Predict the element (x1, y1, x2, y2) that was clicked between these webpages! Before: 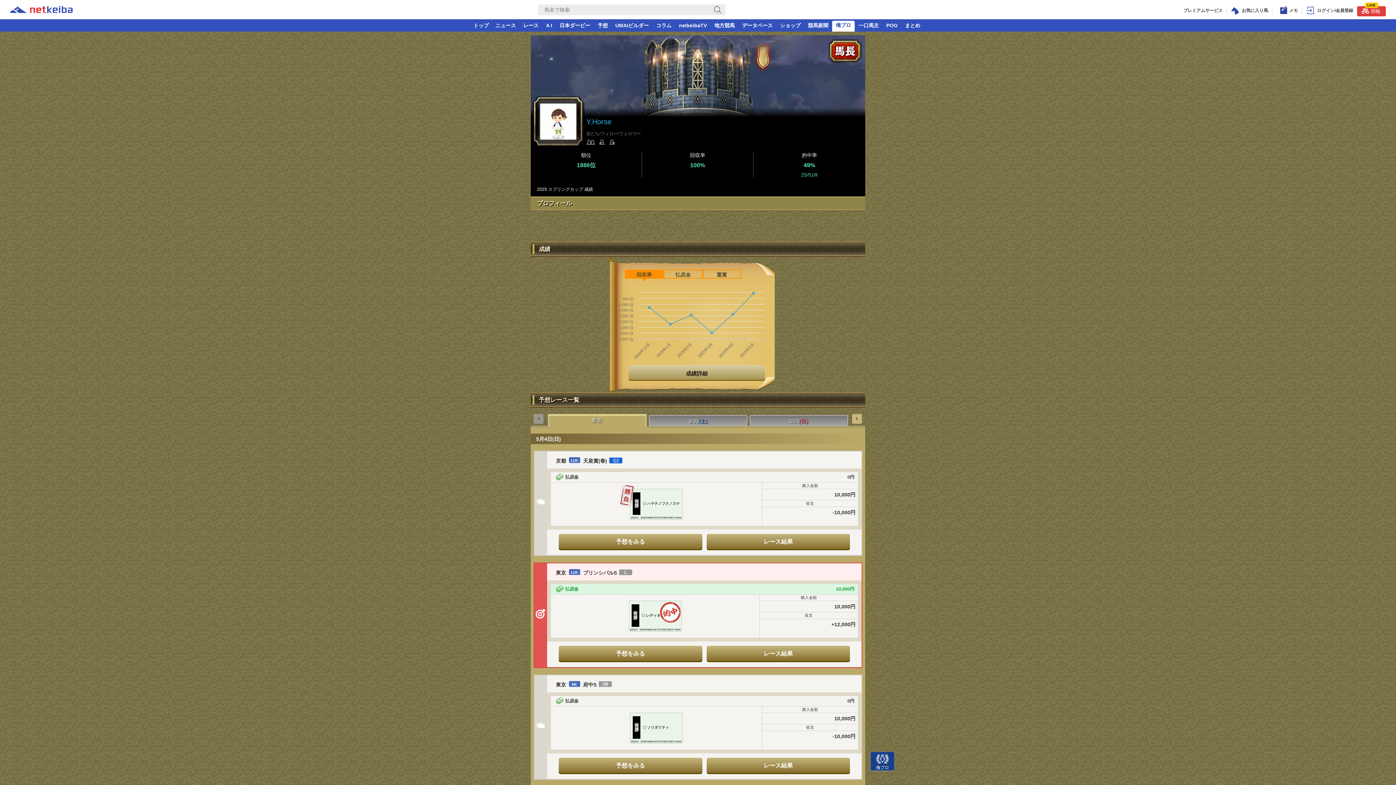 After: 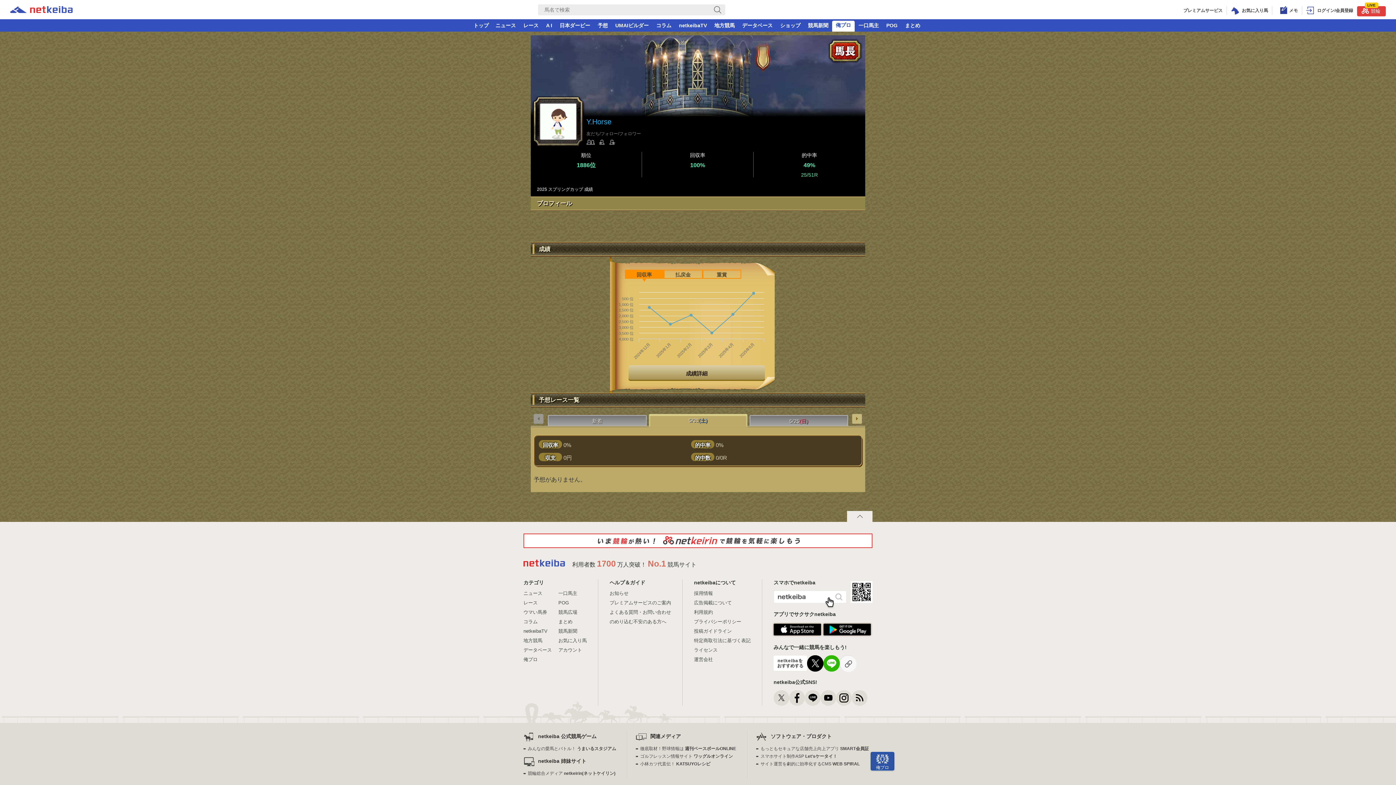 Action: bbox: (649, 415, 747, 426) label: 5/31
(土)